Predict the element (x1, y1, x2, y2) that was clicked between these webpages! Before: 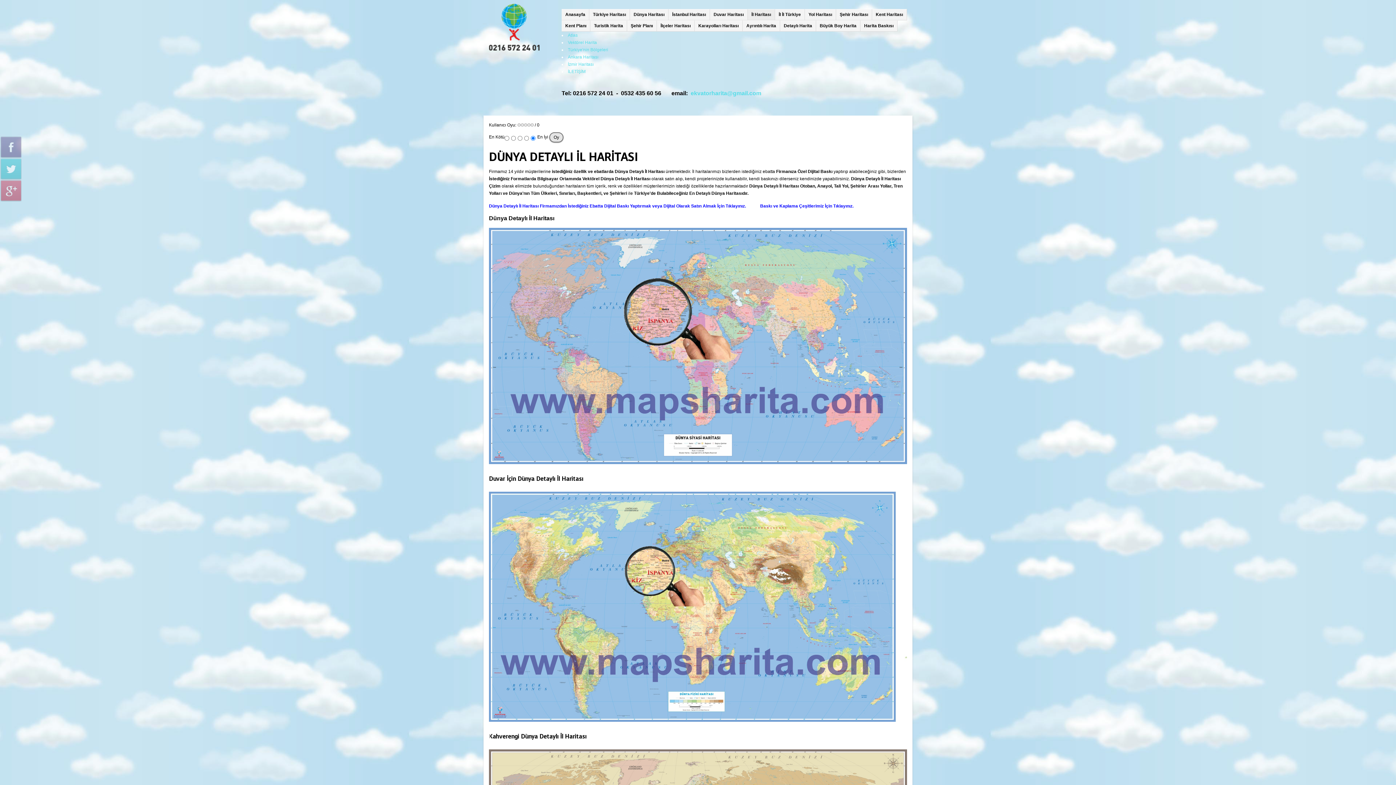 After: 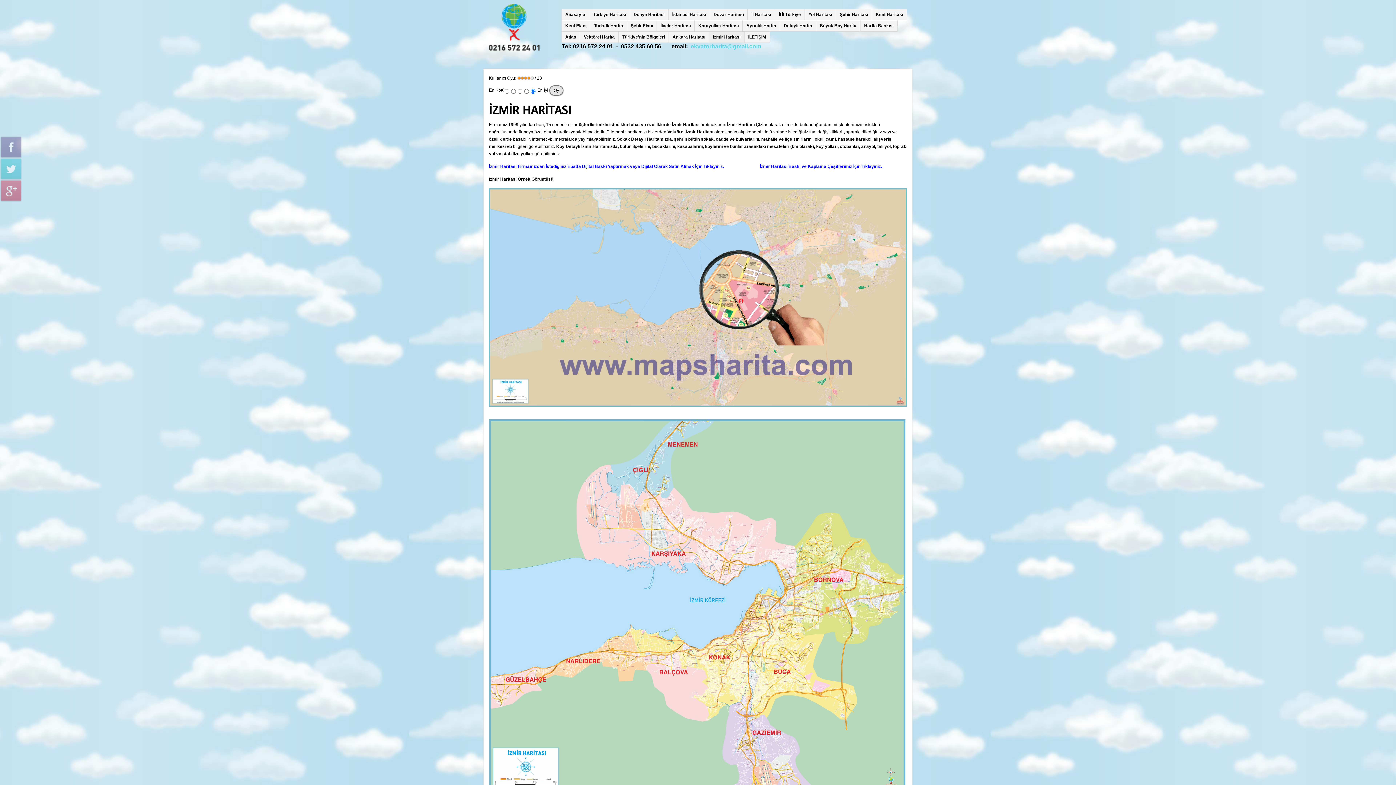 Action: label: İzmir Haritası bbox: (568, 61, 593, 66)